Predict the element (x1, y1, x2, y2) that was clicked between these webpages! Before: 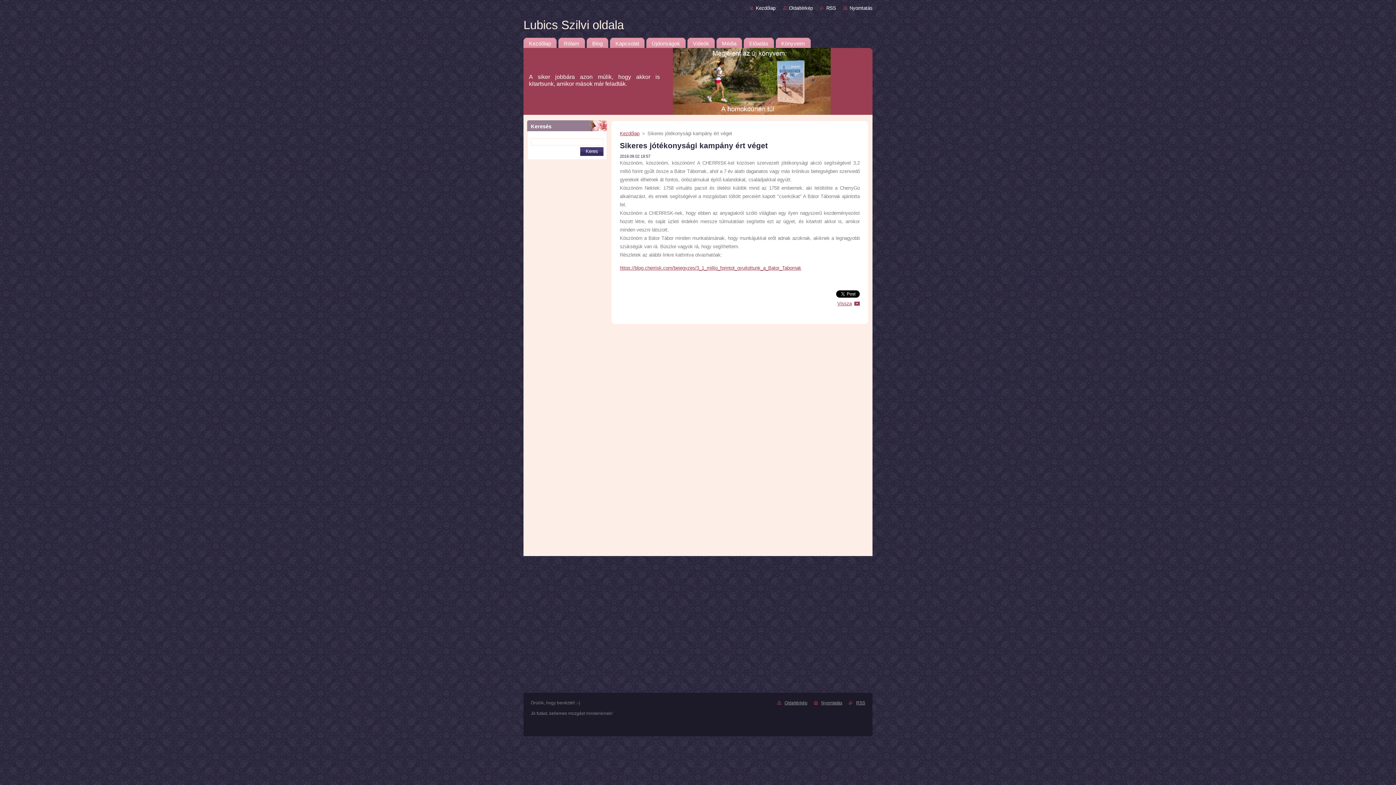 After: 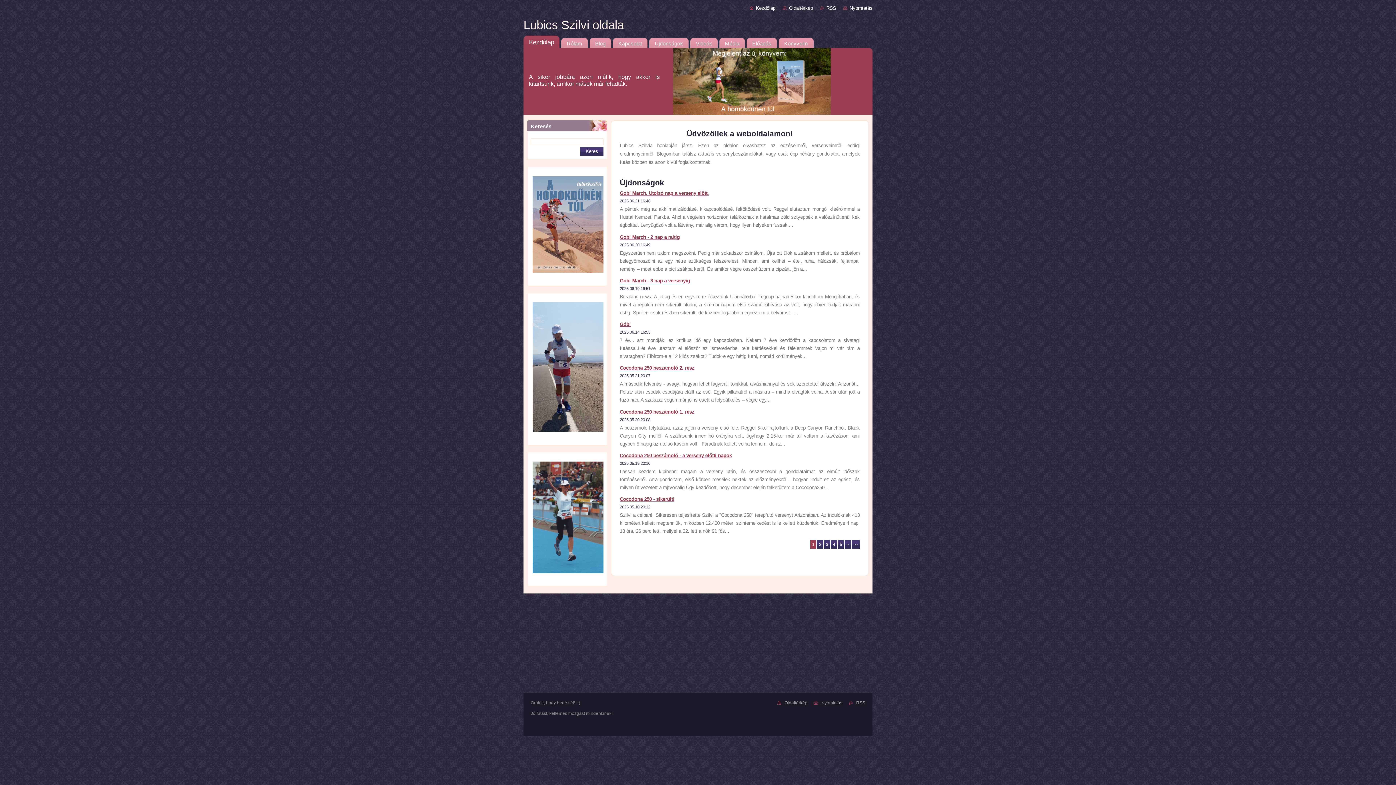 Action: bbox: (523, 18, 872, 32) label: Lubics Szilvi oldala